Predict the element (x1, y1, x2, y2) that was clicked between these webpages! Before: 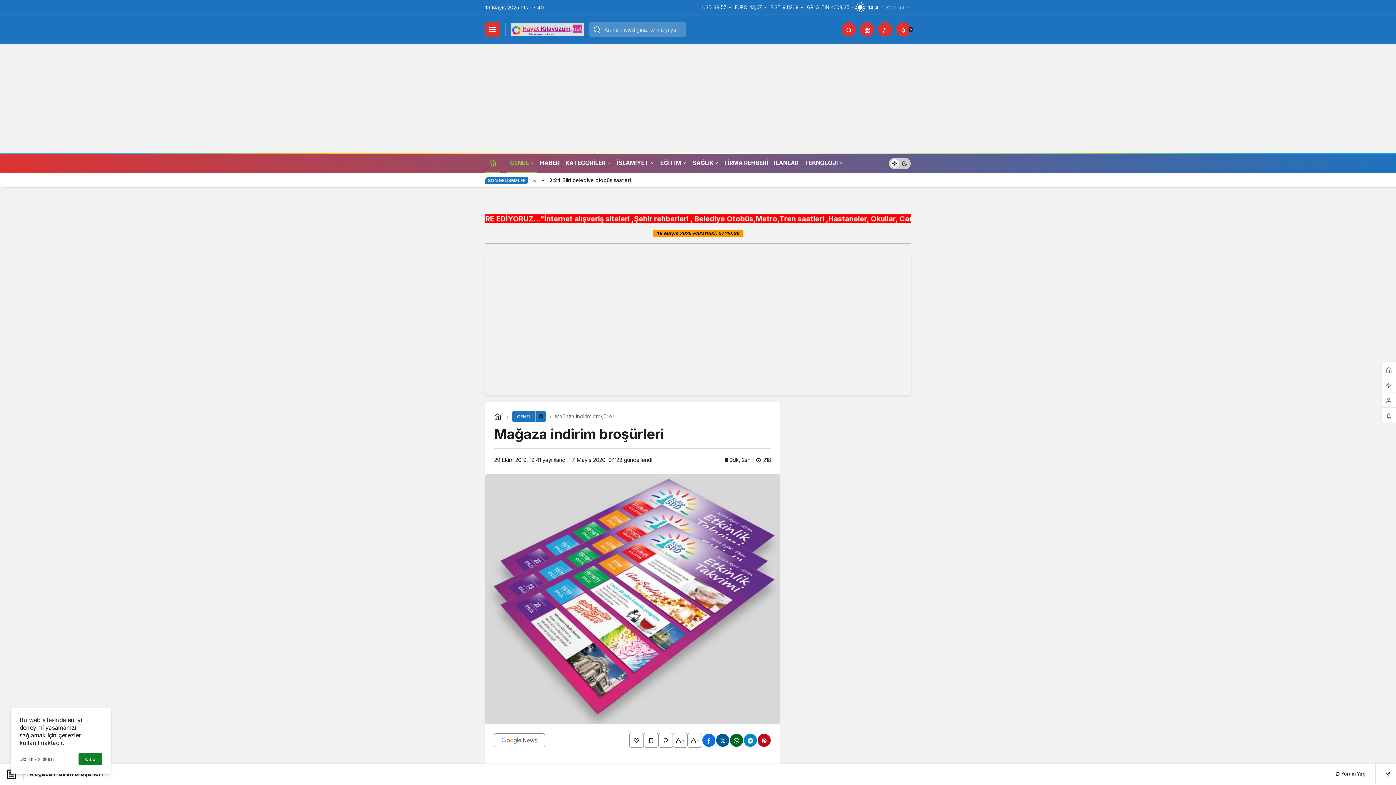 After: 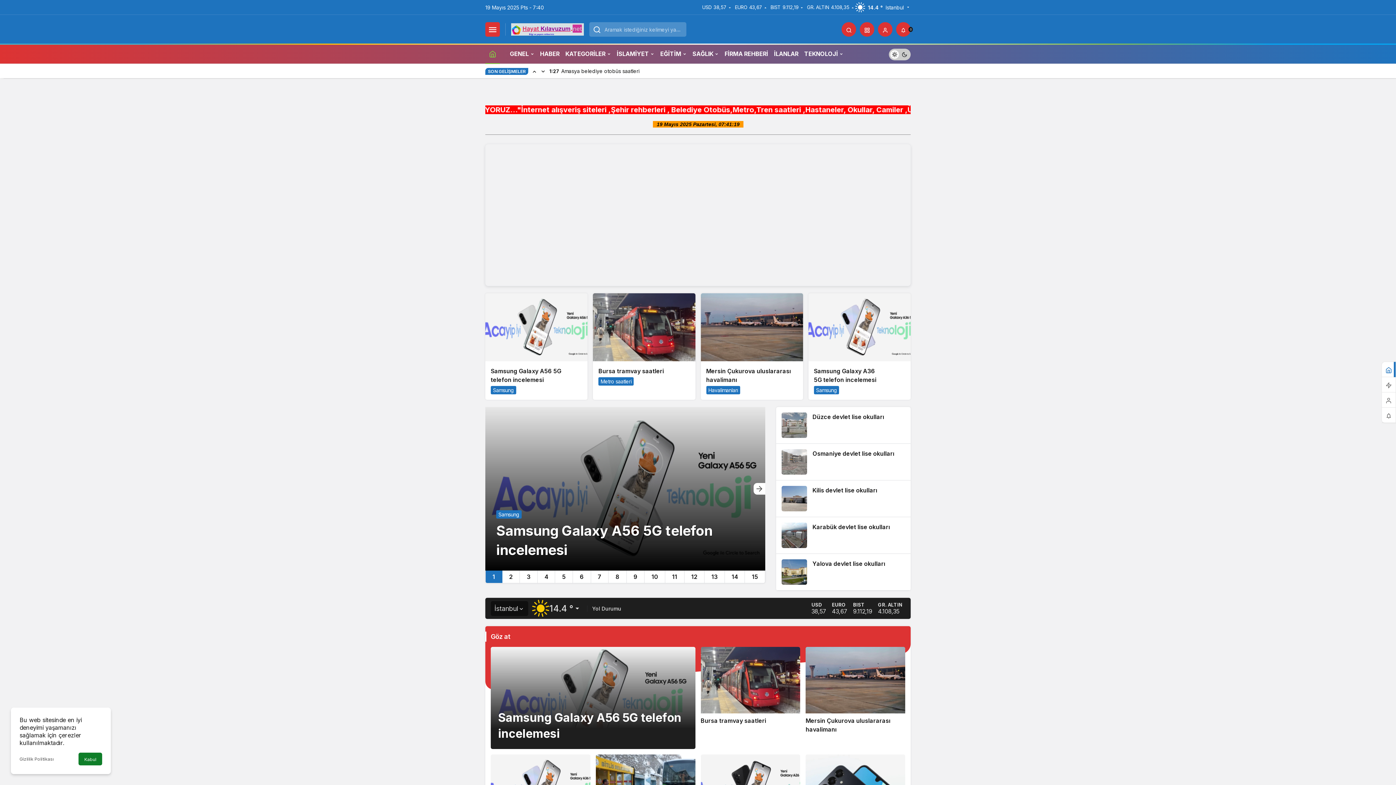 Action: bbox: (489, 156, 496, 169) label: Ana sayfa